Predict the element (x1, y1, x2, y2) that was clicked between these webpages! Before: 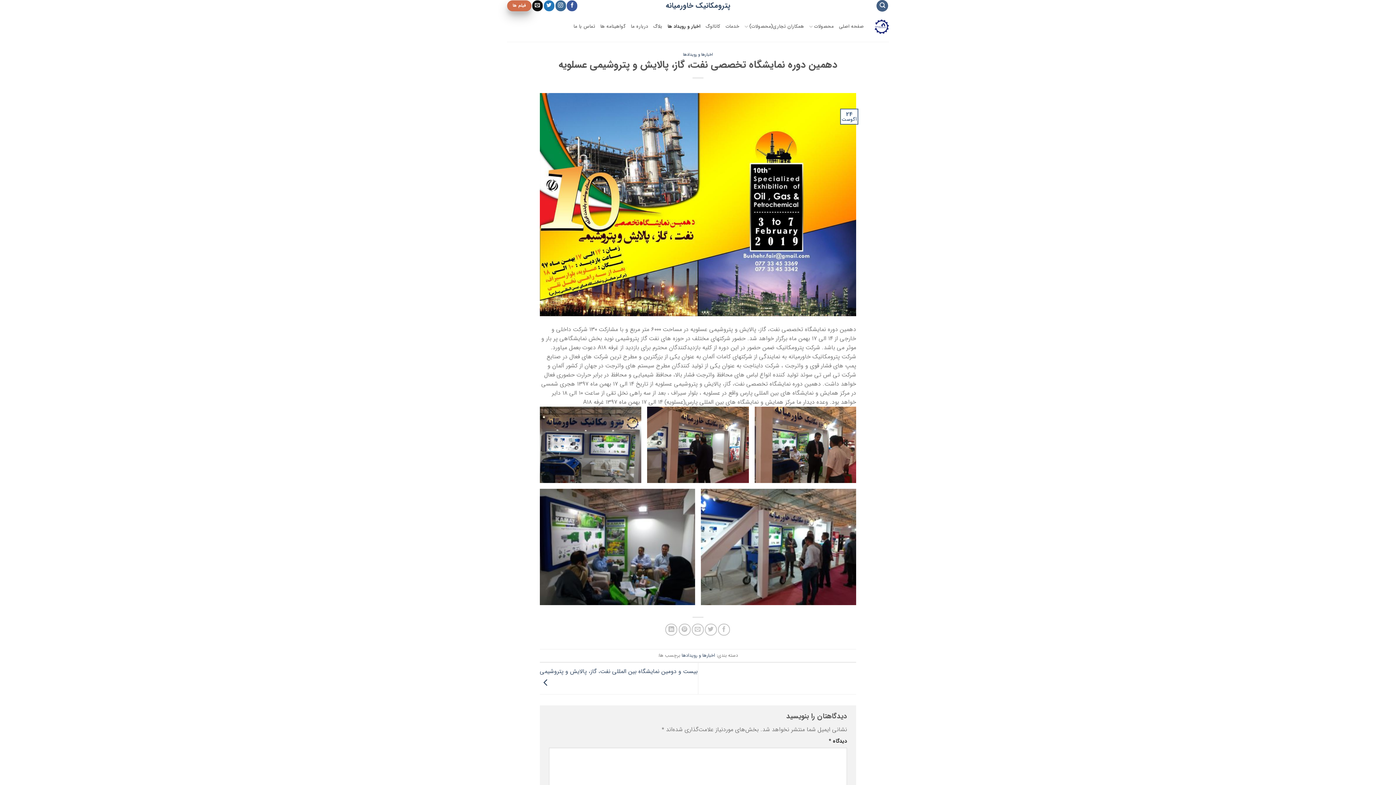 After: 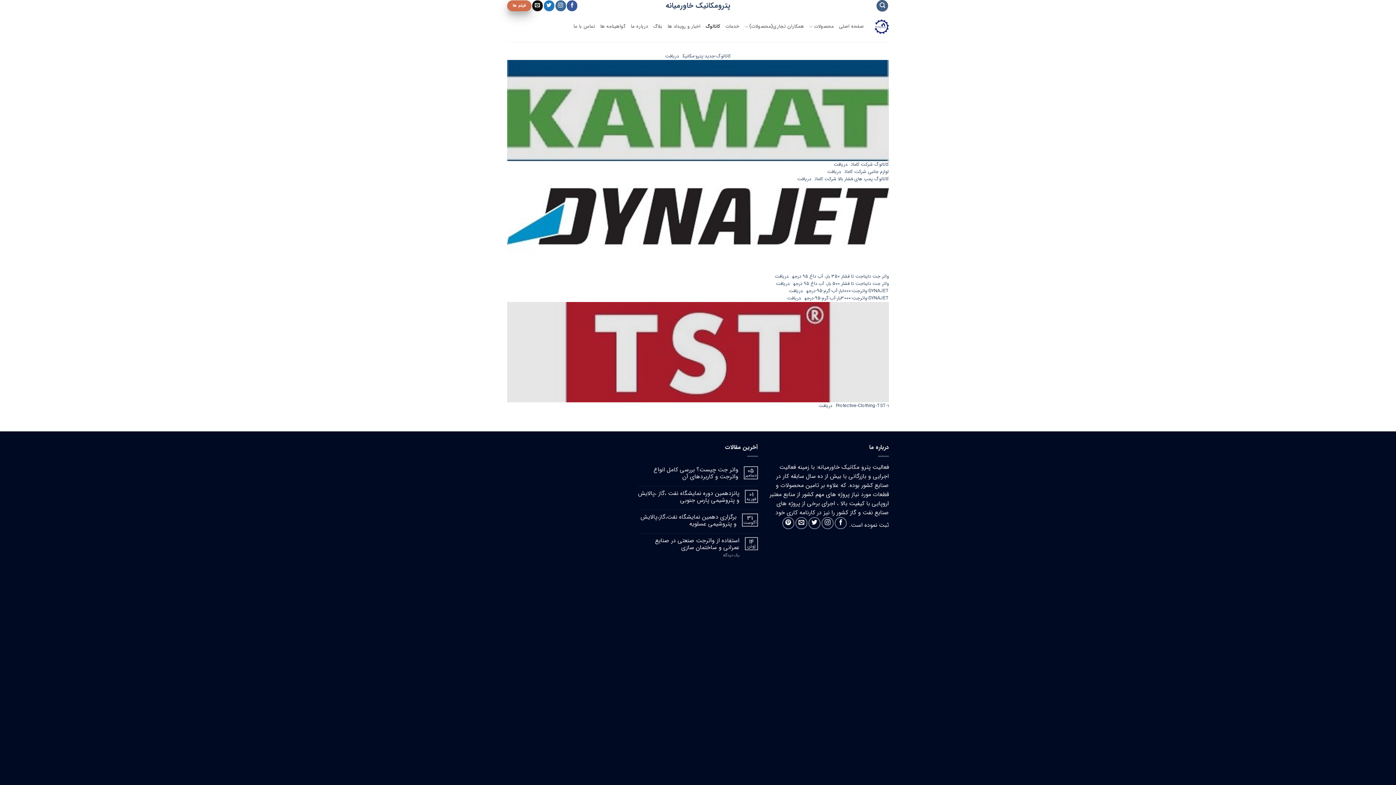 Action: bbox: (705, 20, 720, 32) label: کاتالوگ